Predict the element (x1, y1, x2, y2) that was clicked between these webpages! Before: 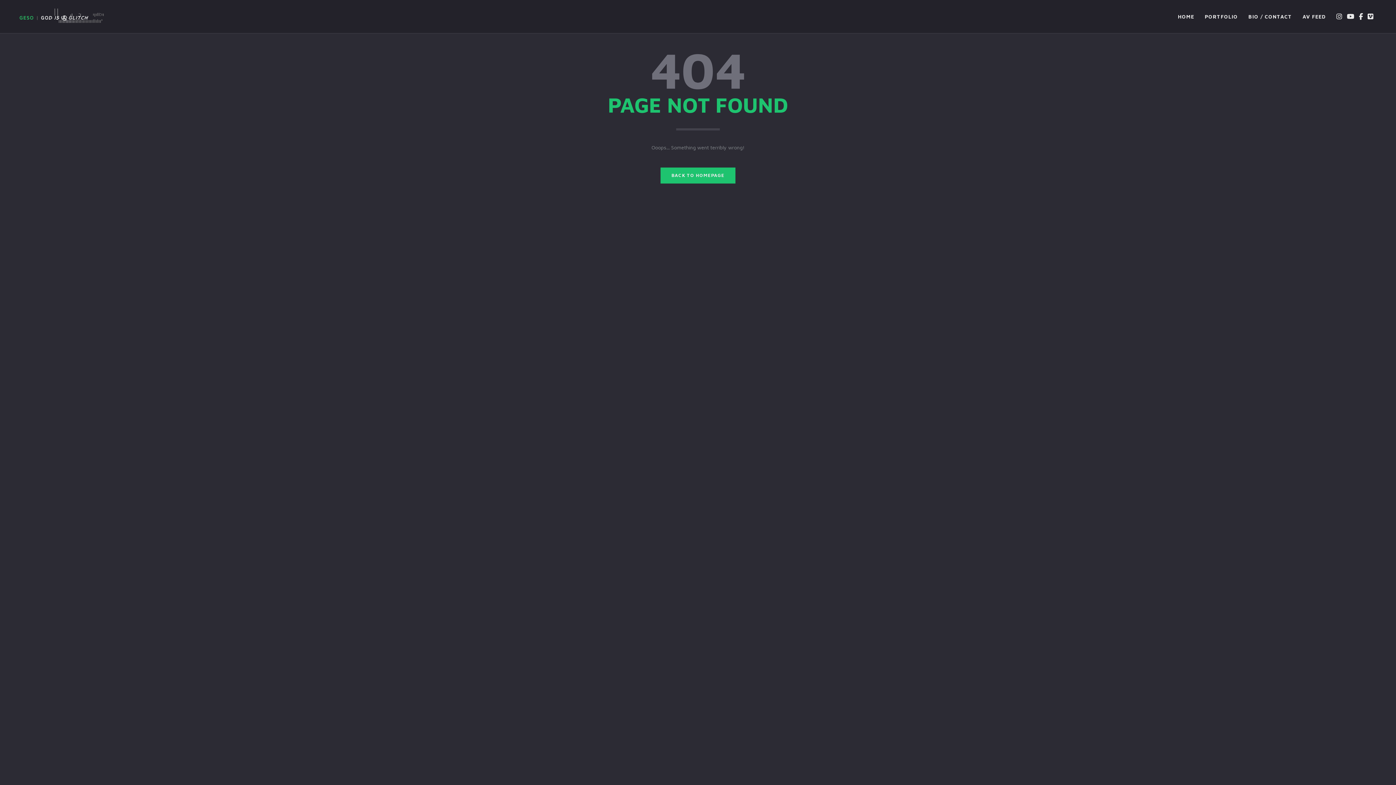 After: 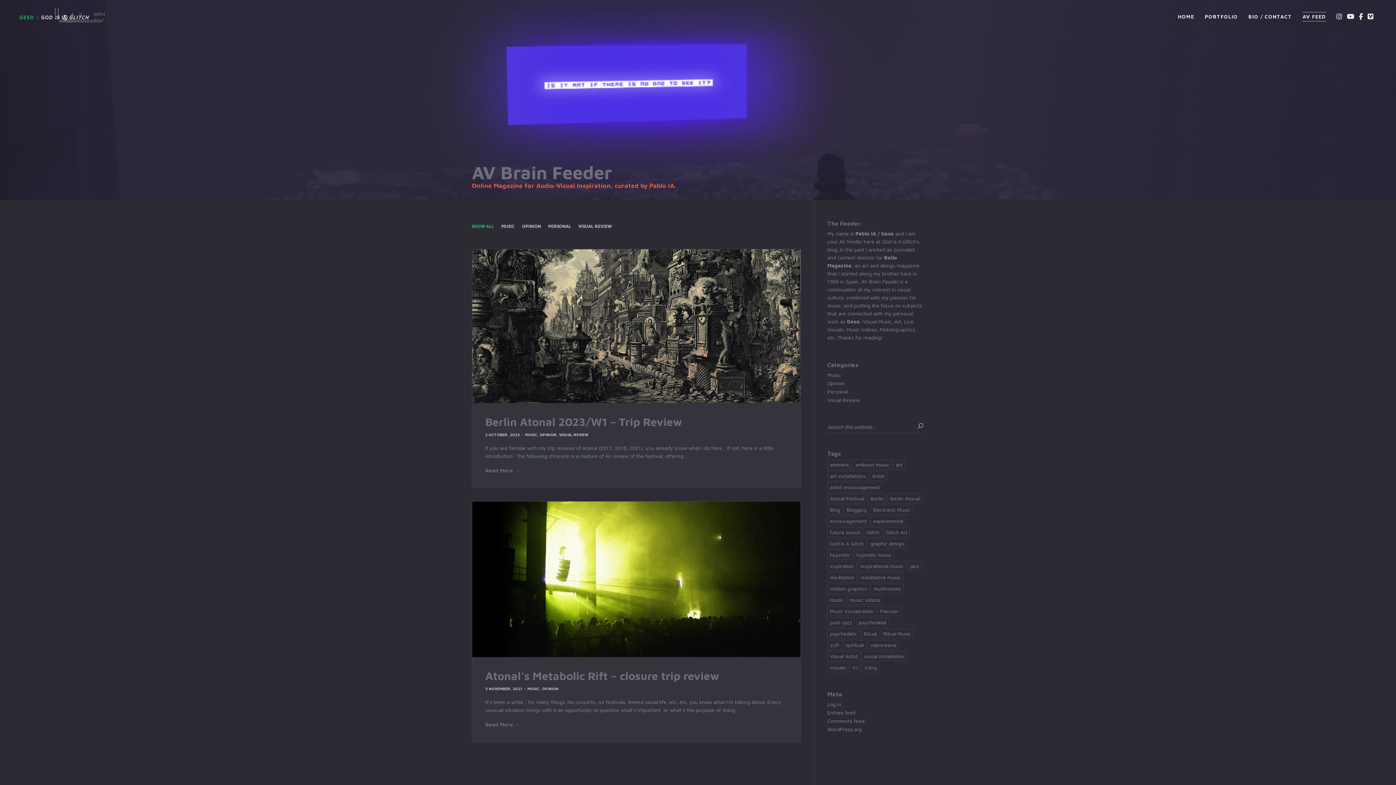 Action: label: AV FEED bbox: (1297, 0, 1326, 33)